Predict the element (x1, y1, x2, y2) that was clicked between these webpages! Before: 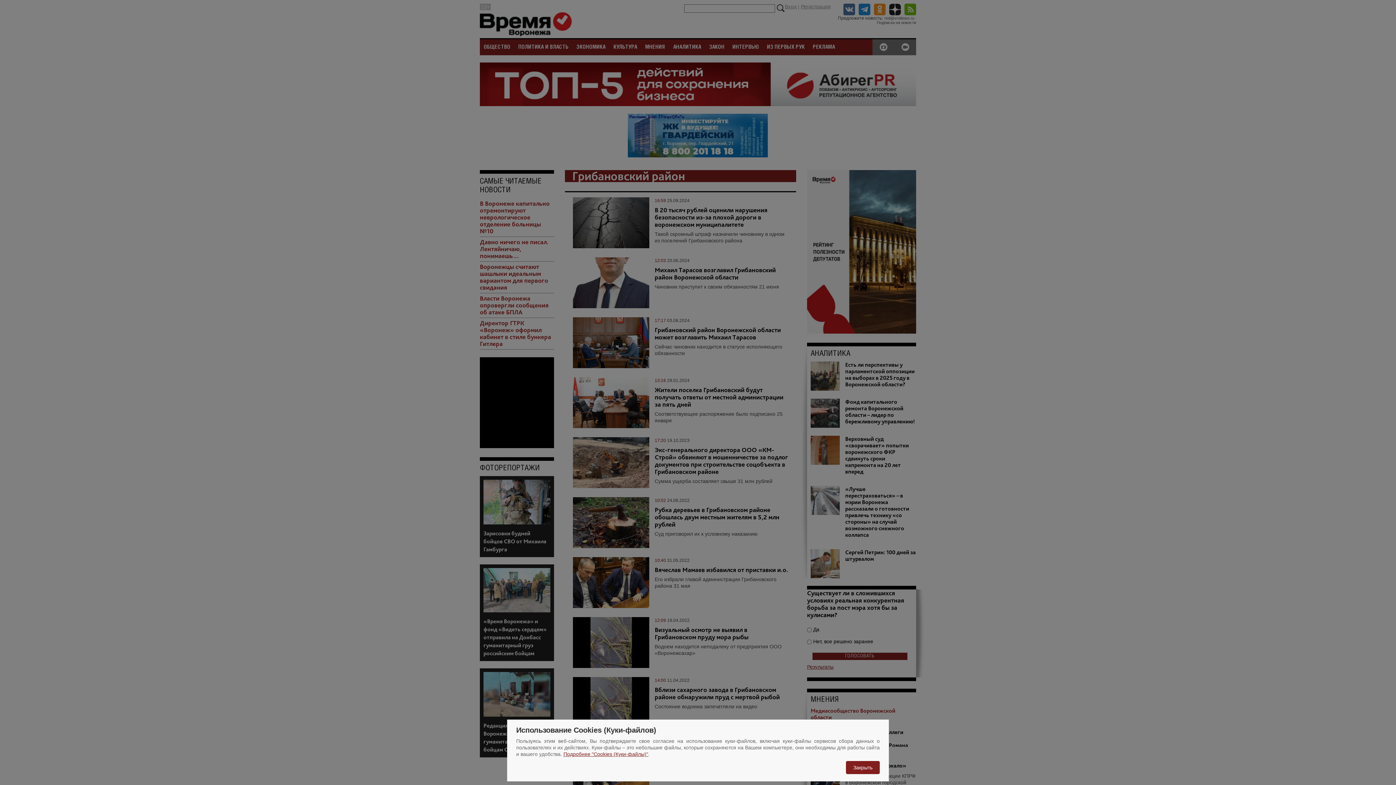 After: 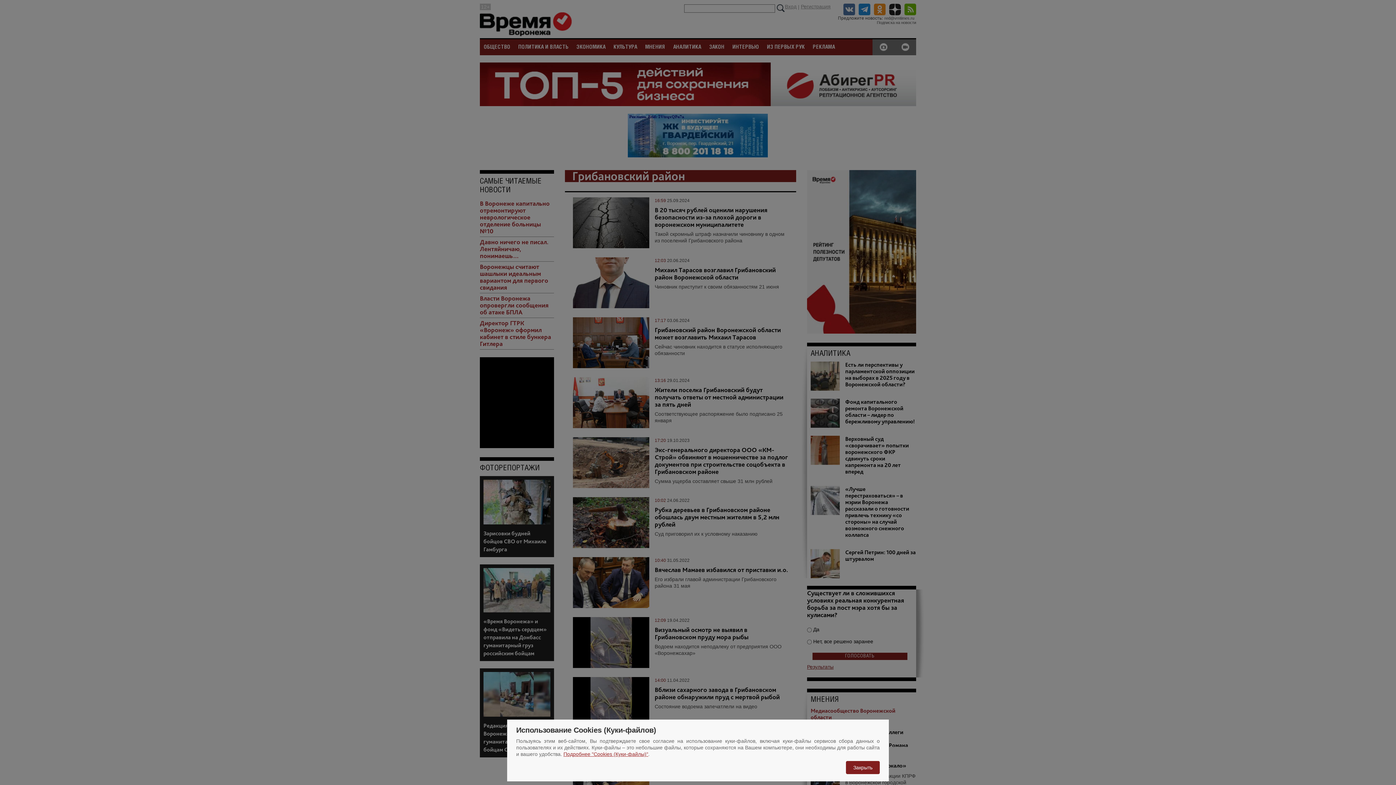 Action: label: Подробнее "Cookies (Куки-файлы)" bbox: (563, 751, 648, 757)